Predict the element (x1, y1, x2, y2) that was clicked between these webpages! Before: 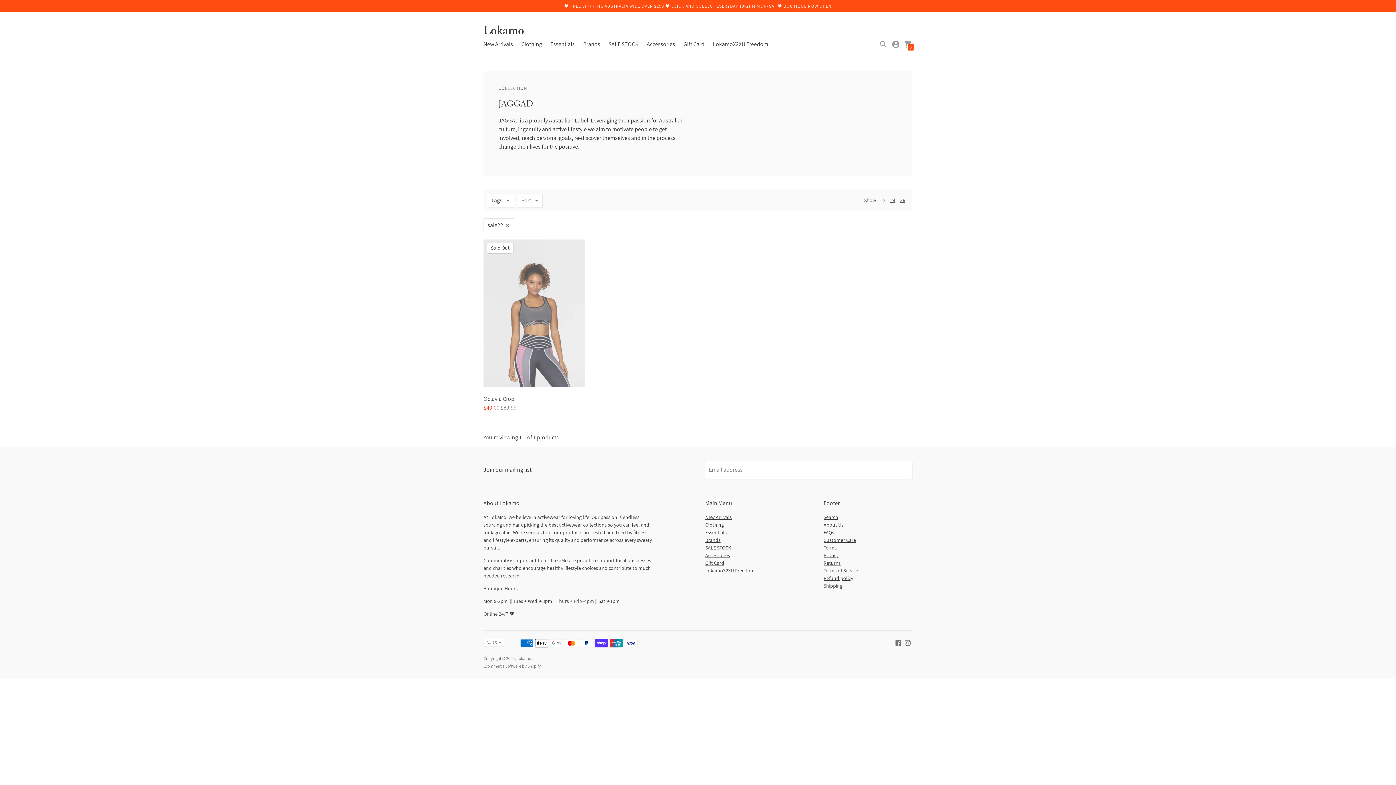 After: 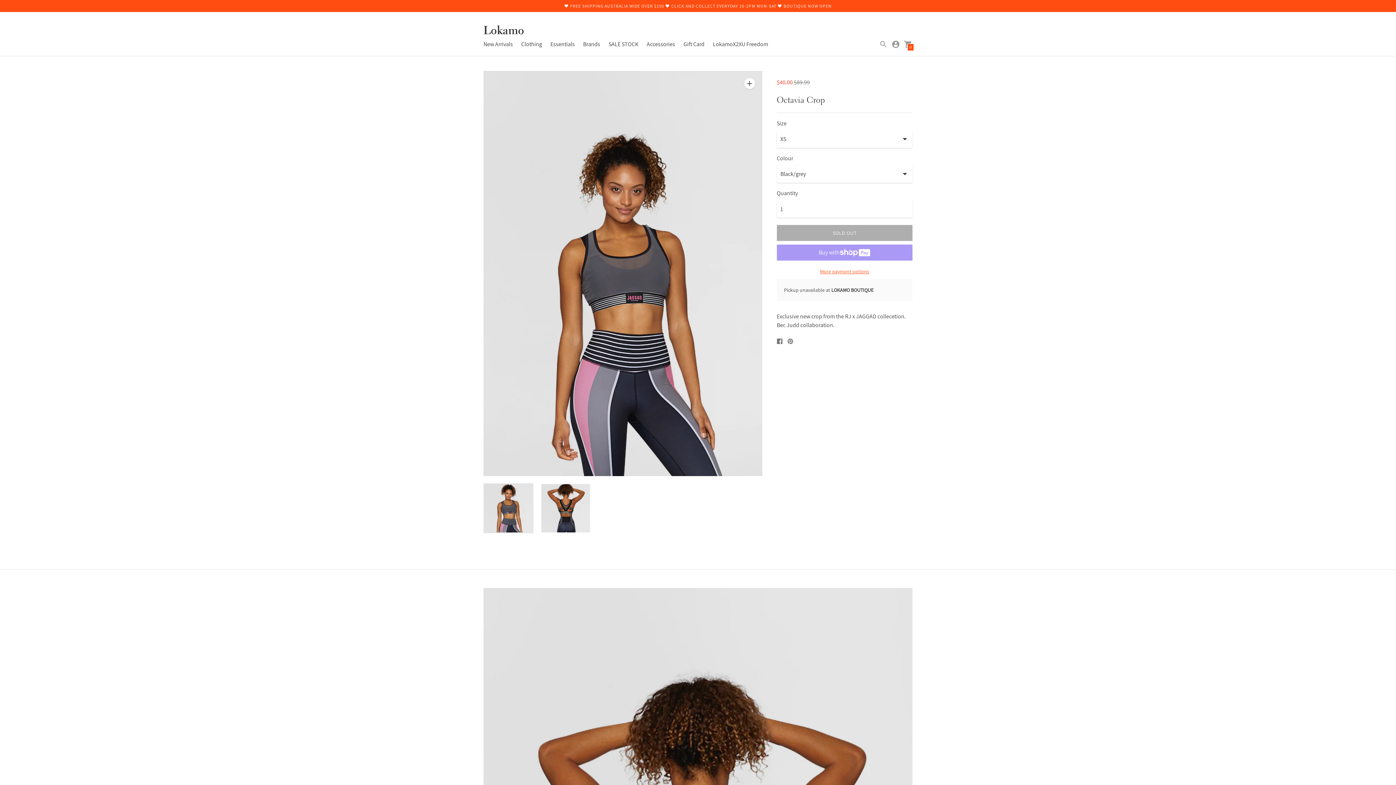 Action: bbox: (483, 395, 514, 402) label: Octavia Crop